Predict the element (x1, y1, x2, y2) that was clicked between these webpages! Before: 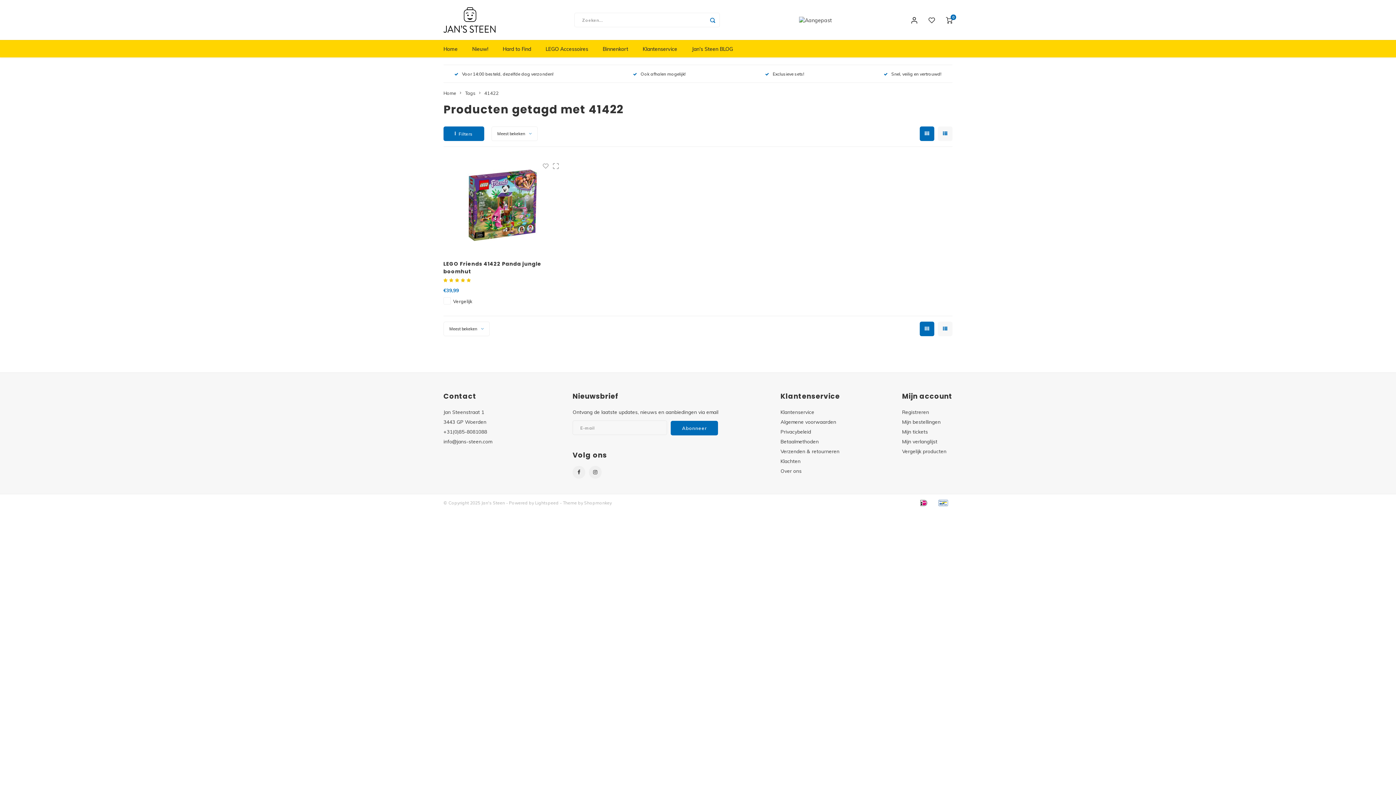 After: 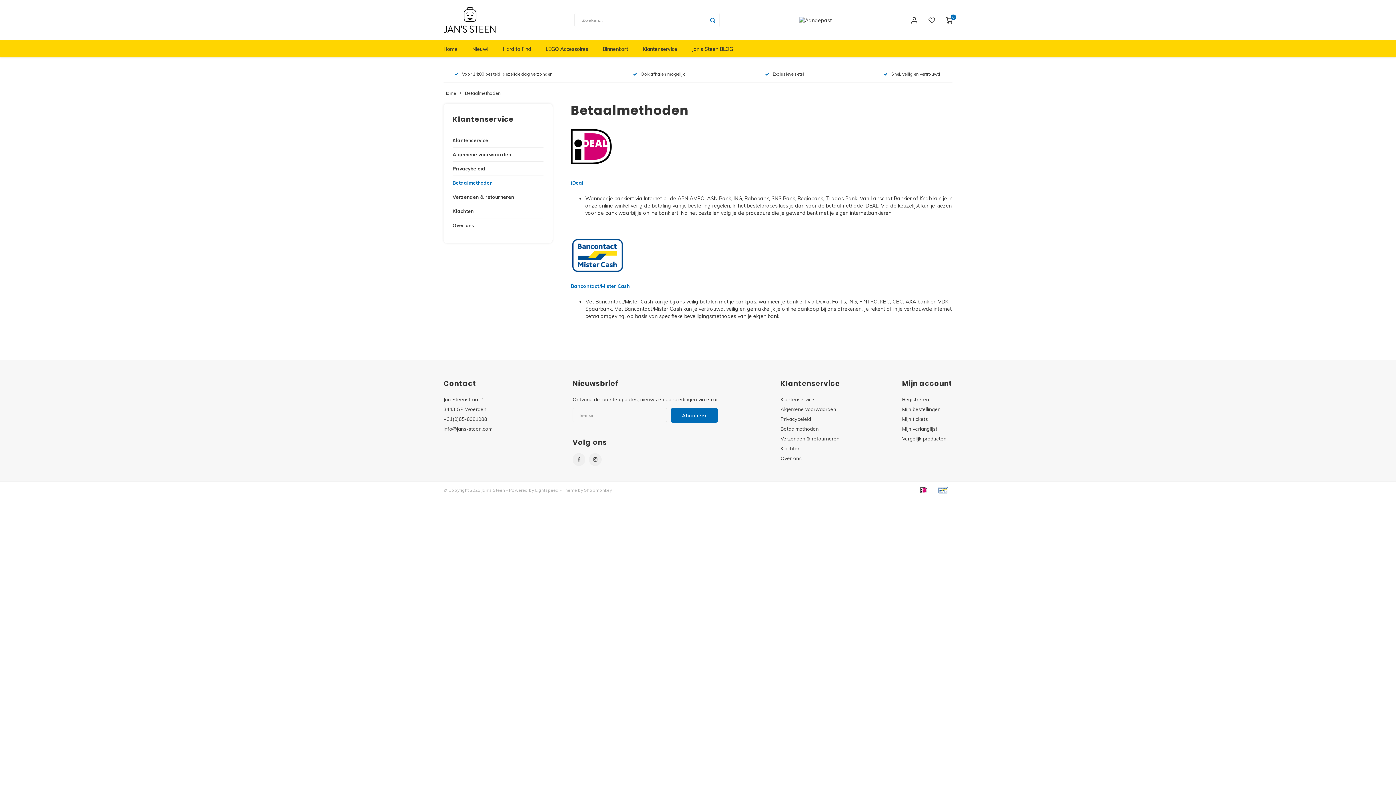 Action: bbox: (933, 499, 952, 505)